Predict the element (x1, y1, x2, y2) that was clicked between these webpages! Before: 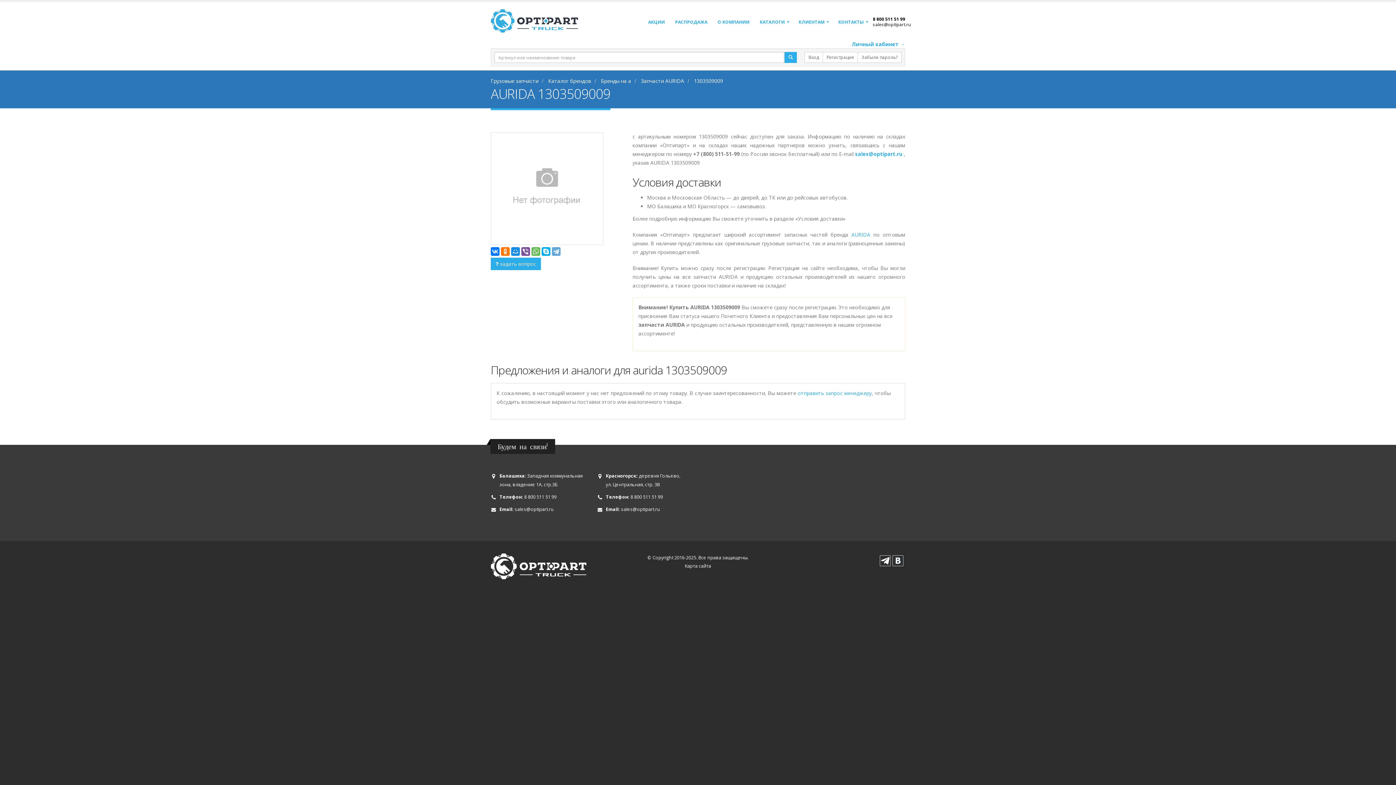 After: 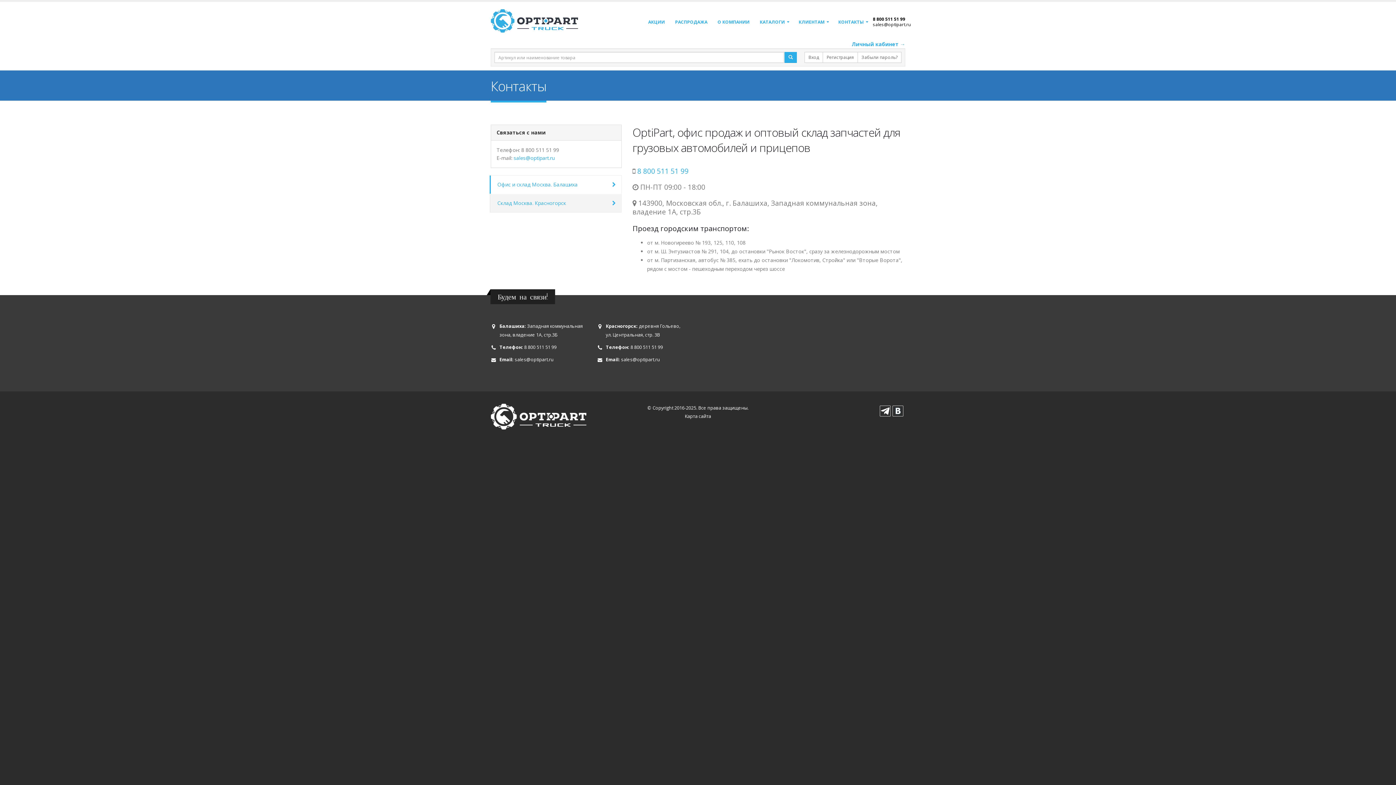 Action: label: КОНТАКТЫ bbox: (833, 14, 872, 29)